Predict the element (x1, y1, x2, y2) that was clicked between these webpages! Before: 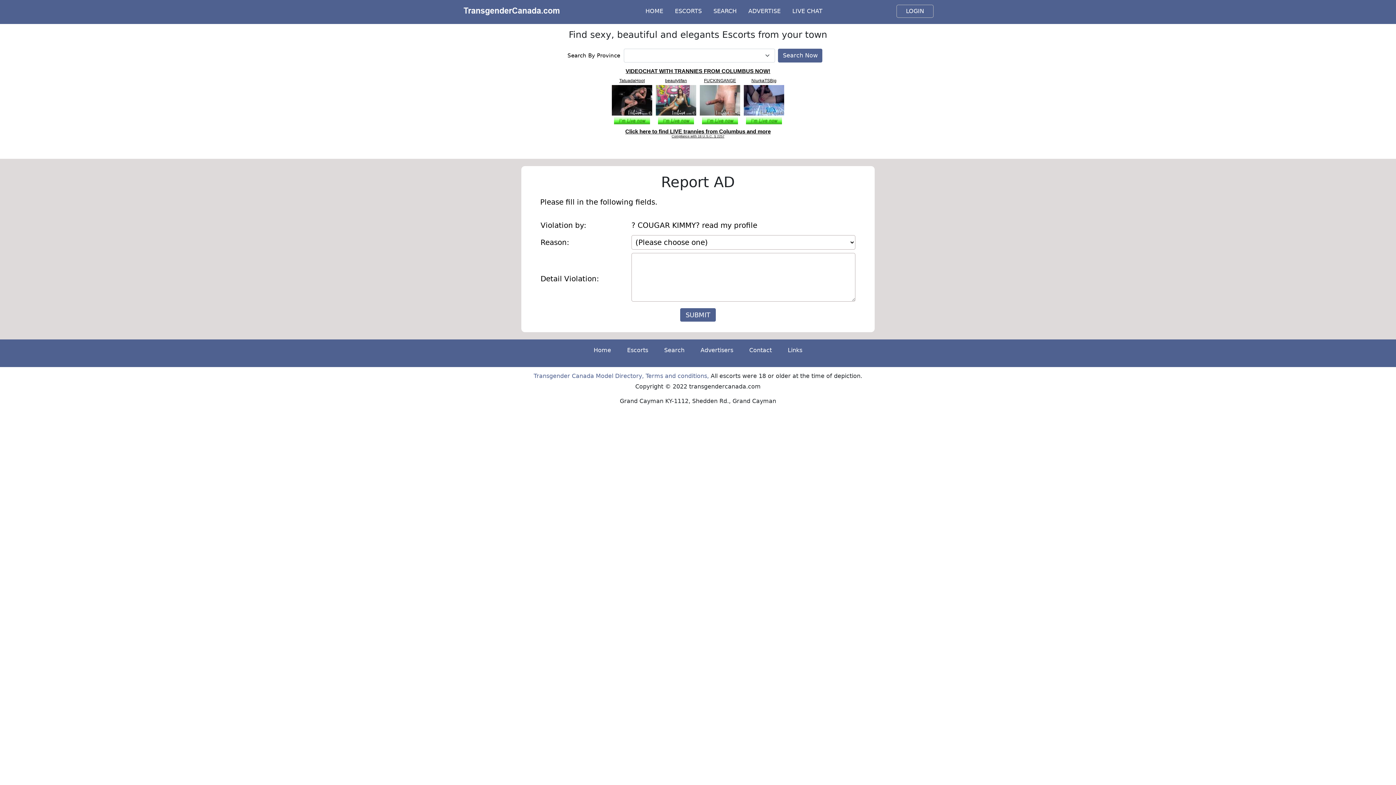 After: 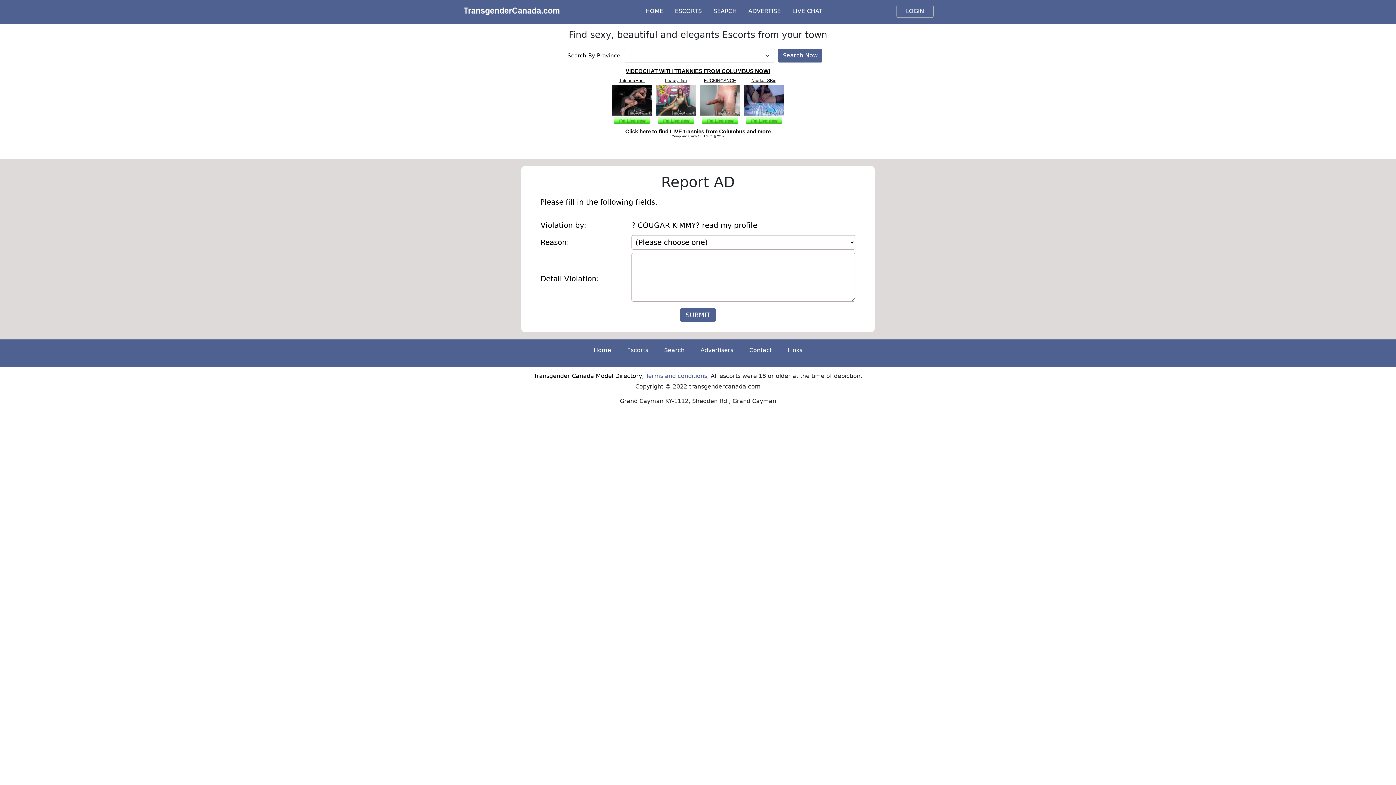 Action: bbox: (533, 372, 644, 379) label: Transgender Canada Model Directory,